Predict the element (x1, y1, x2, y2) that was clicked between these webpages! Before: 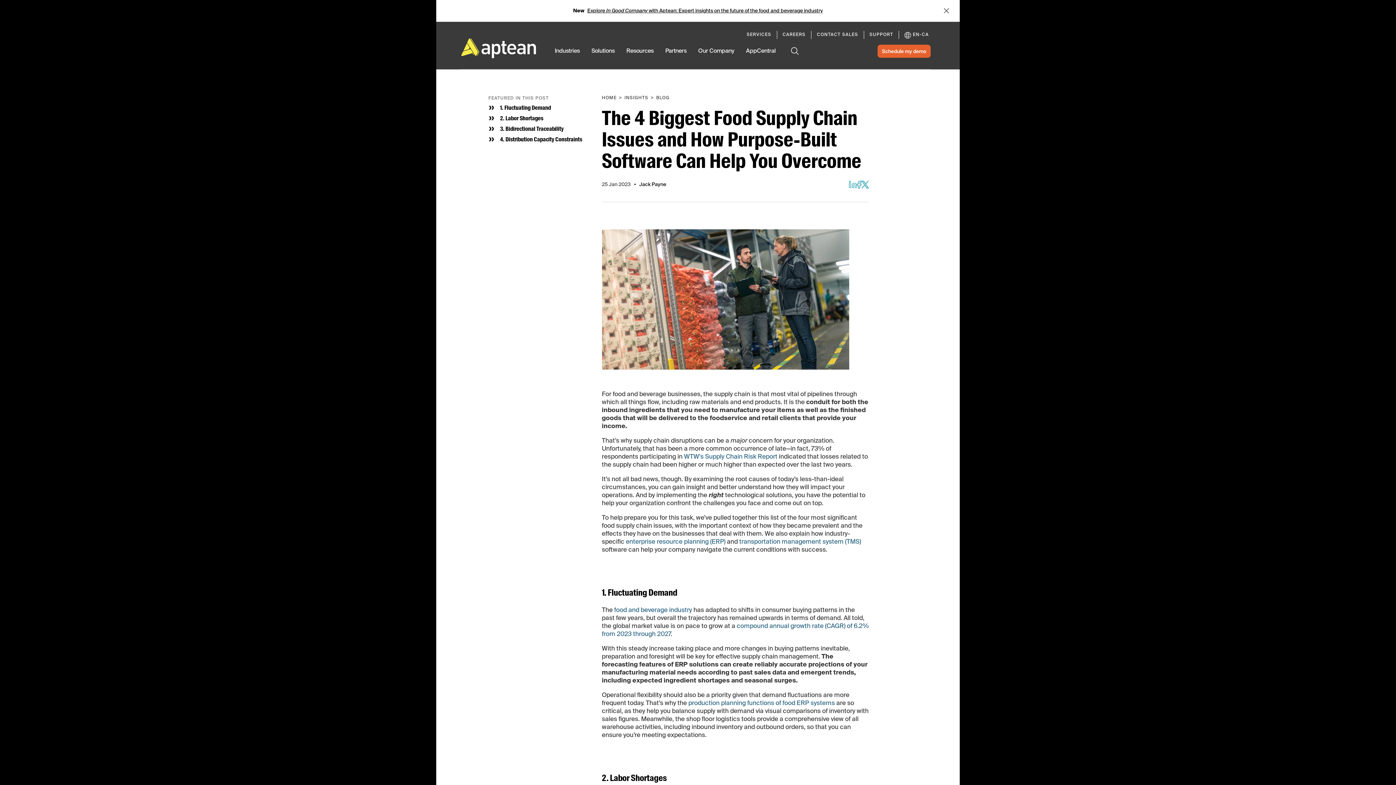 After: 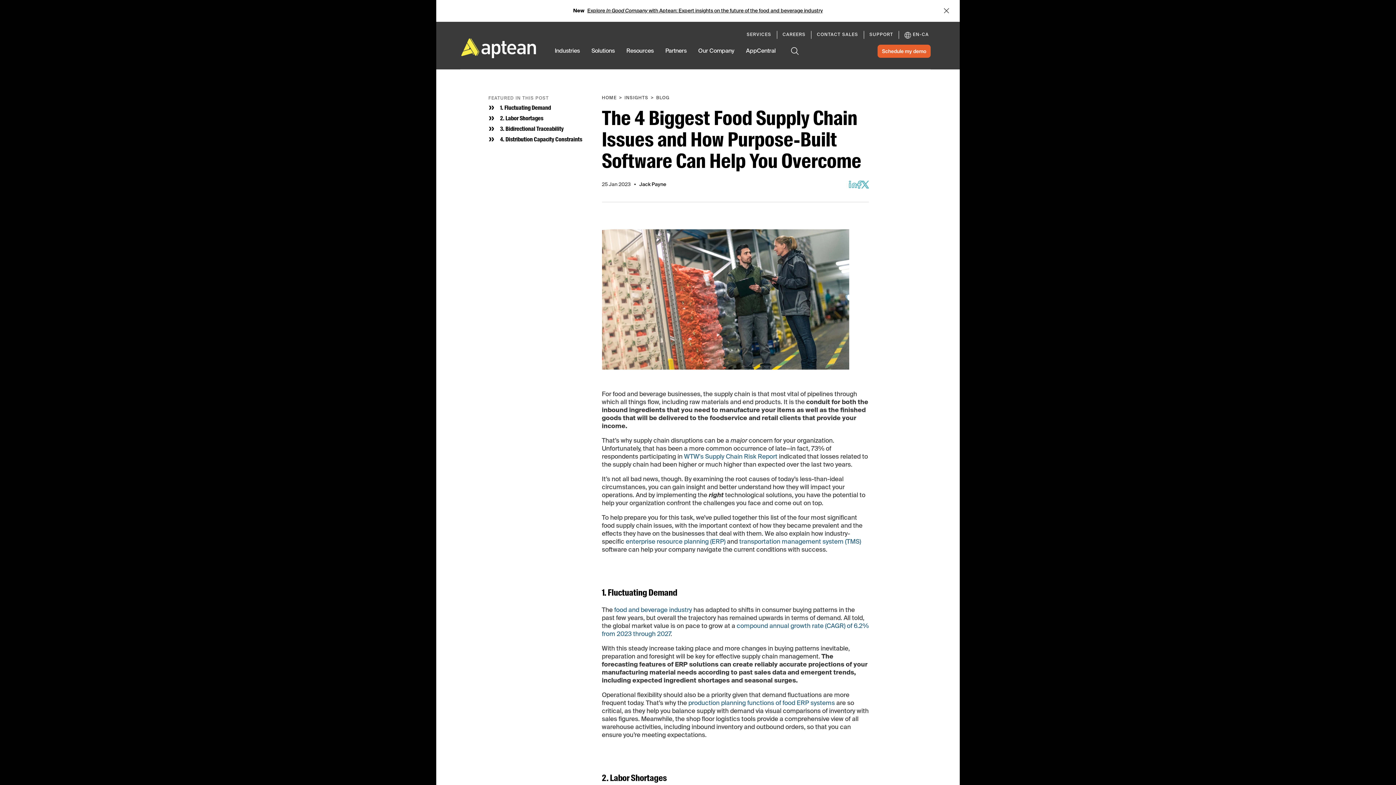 Action: label: CAREERS bbox: (780, 29, 807, 41)